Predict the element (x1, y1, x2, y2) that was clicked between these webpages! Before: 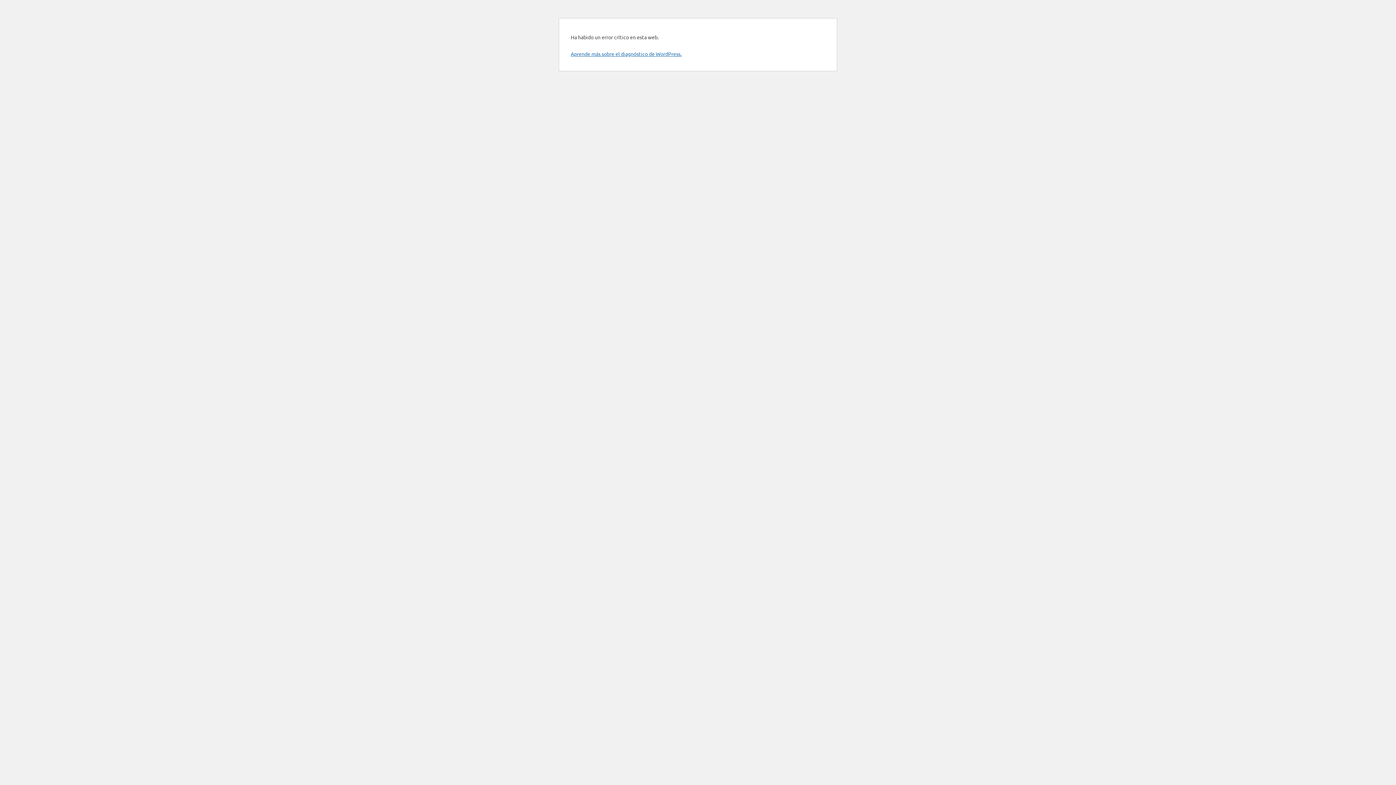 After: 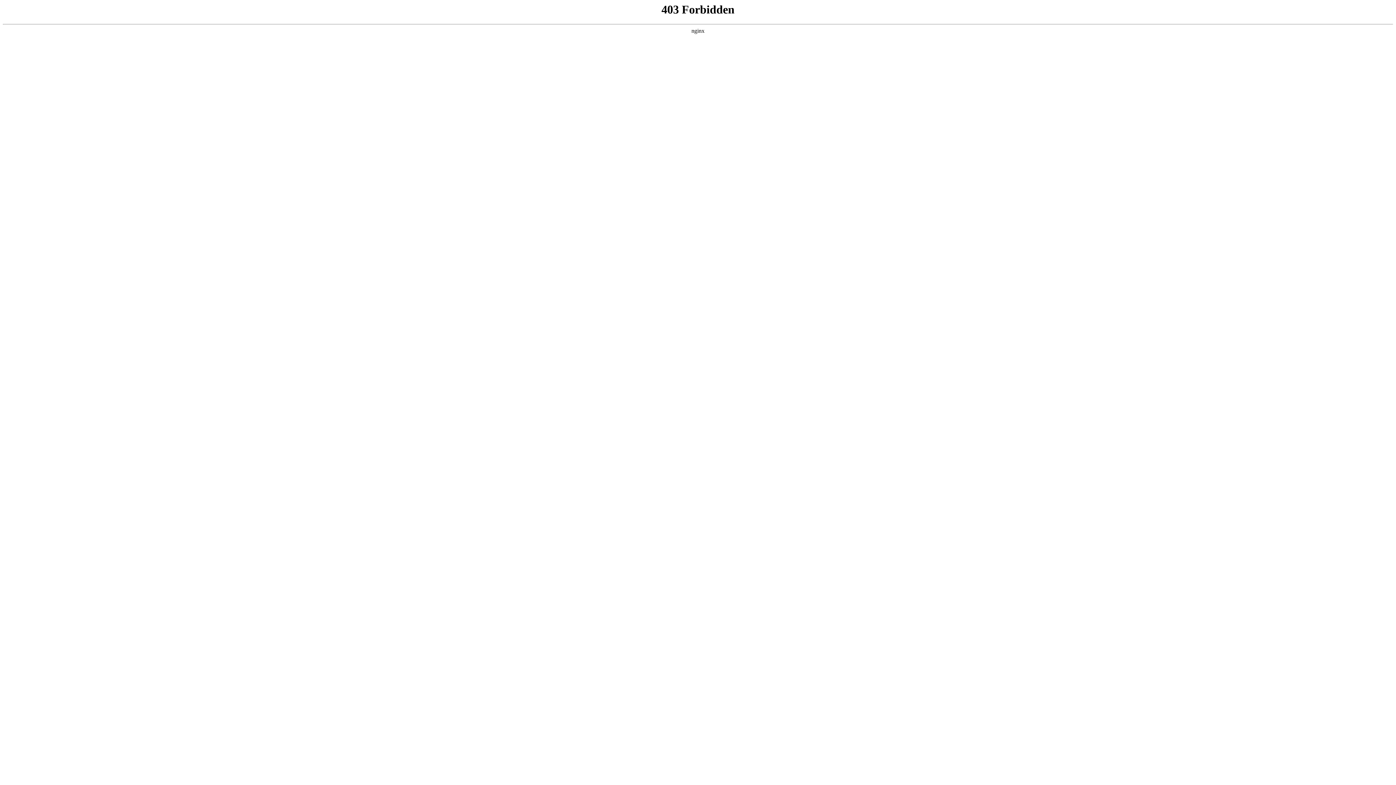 Action: label: Aprende más sobre el diagnóstico de WordPress. bbox: (570, 50, 681, 57)